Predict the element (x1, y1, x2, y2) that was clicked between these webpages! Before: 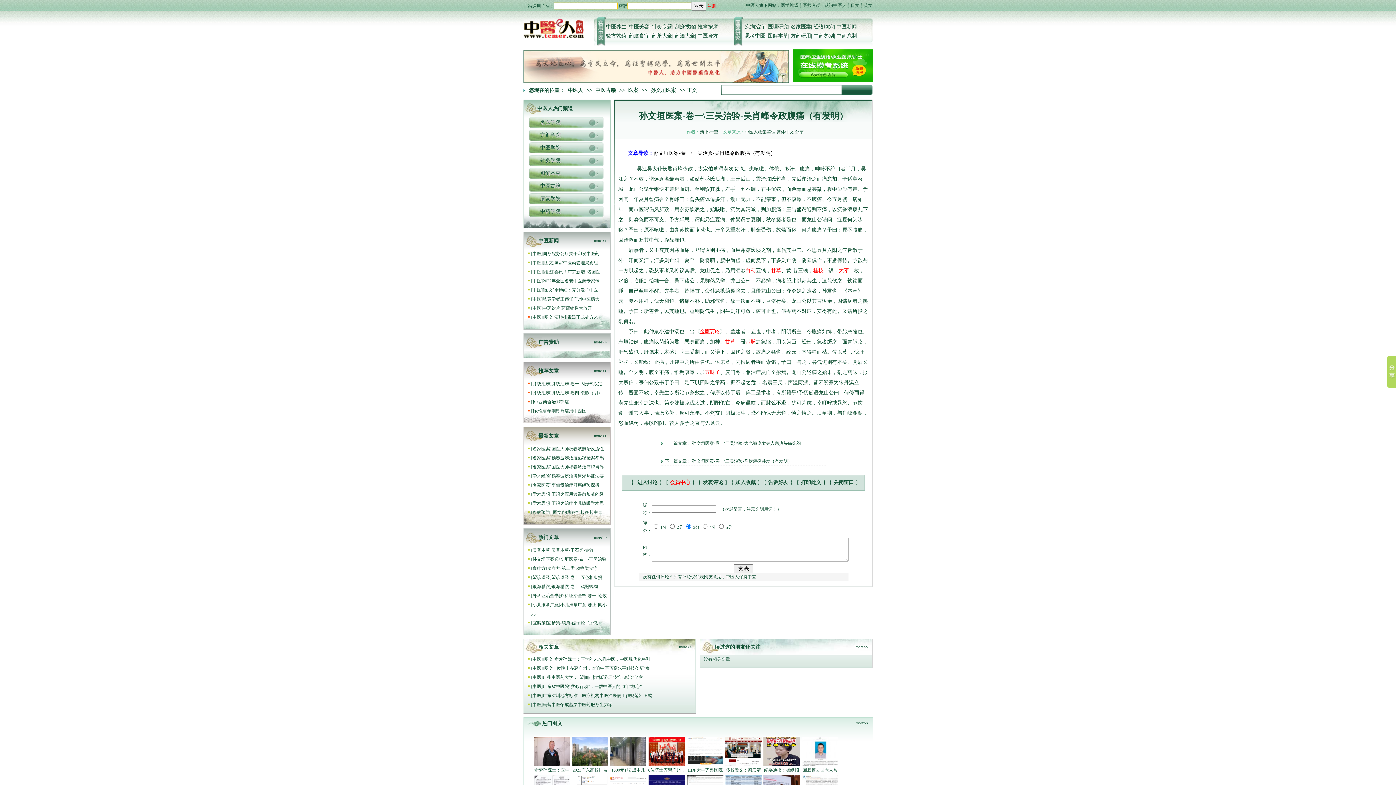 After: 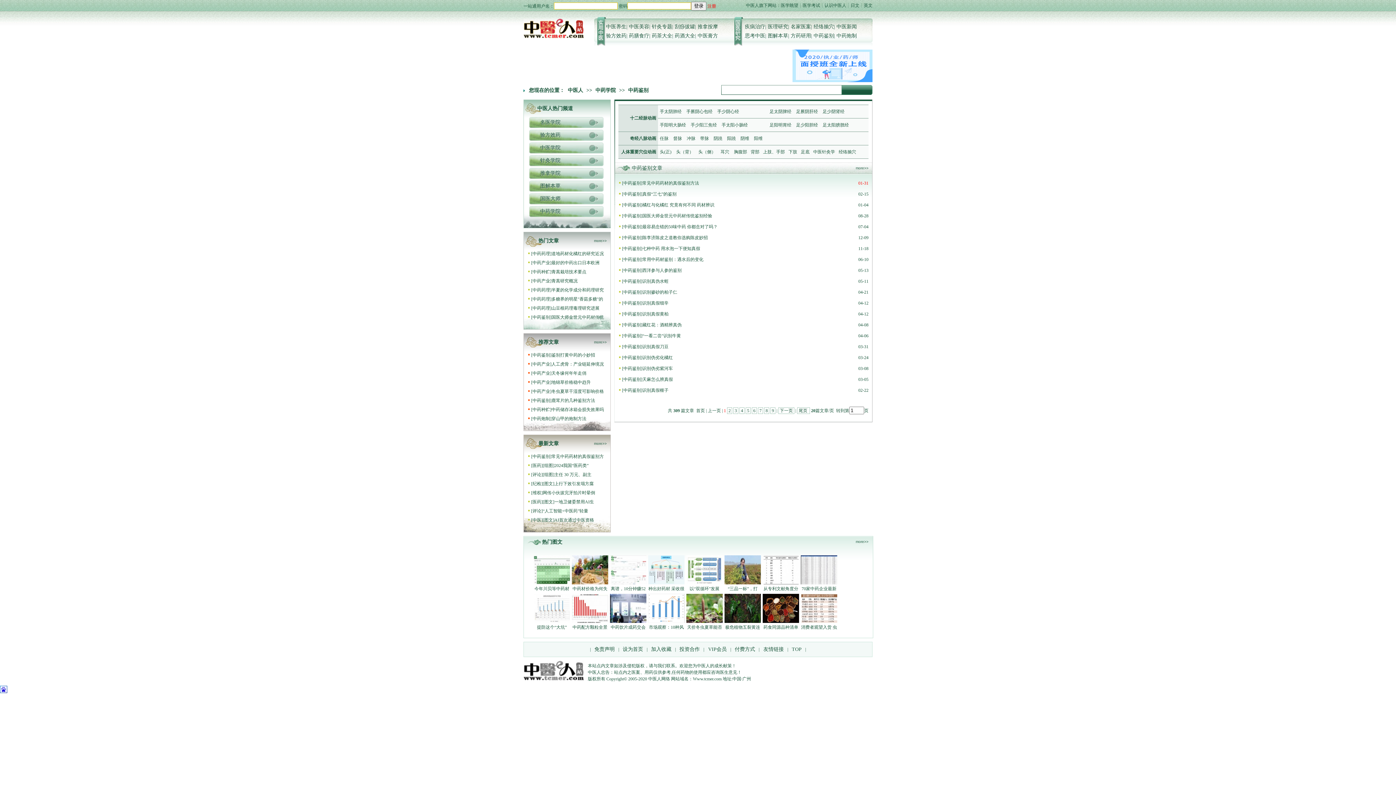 Action: bbox: (813, 33, 834, 38) label: 中药鉴别